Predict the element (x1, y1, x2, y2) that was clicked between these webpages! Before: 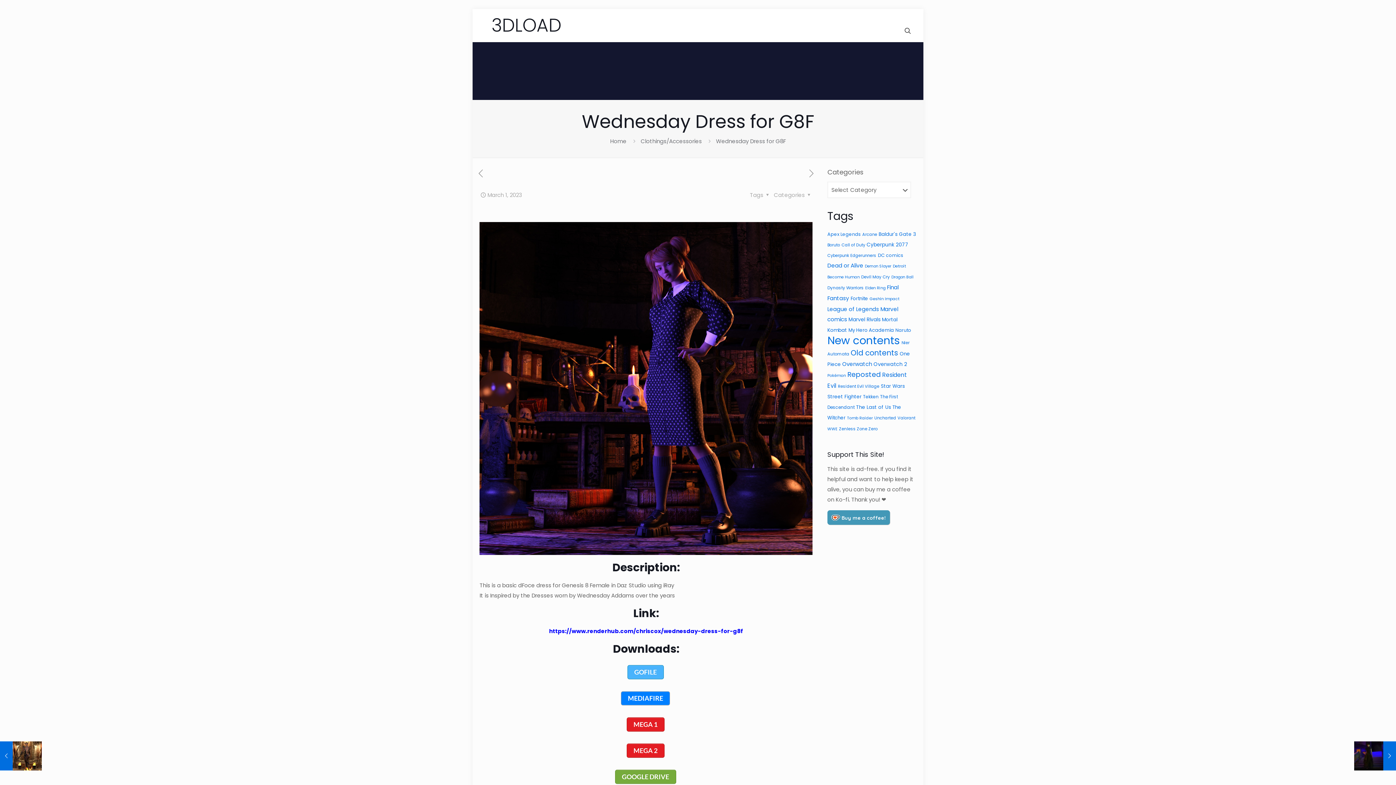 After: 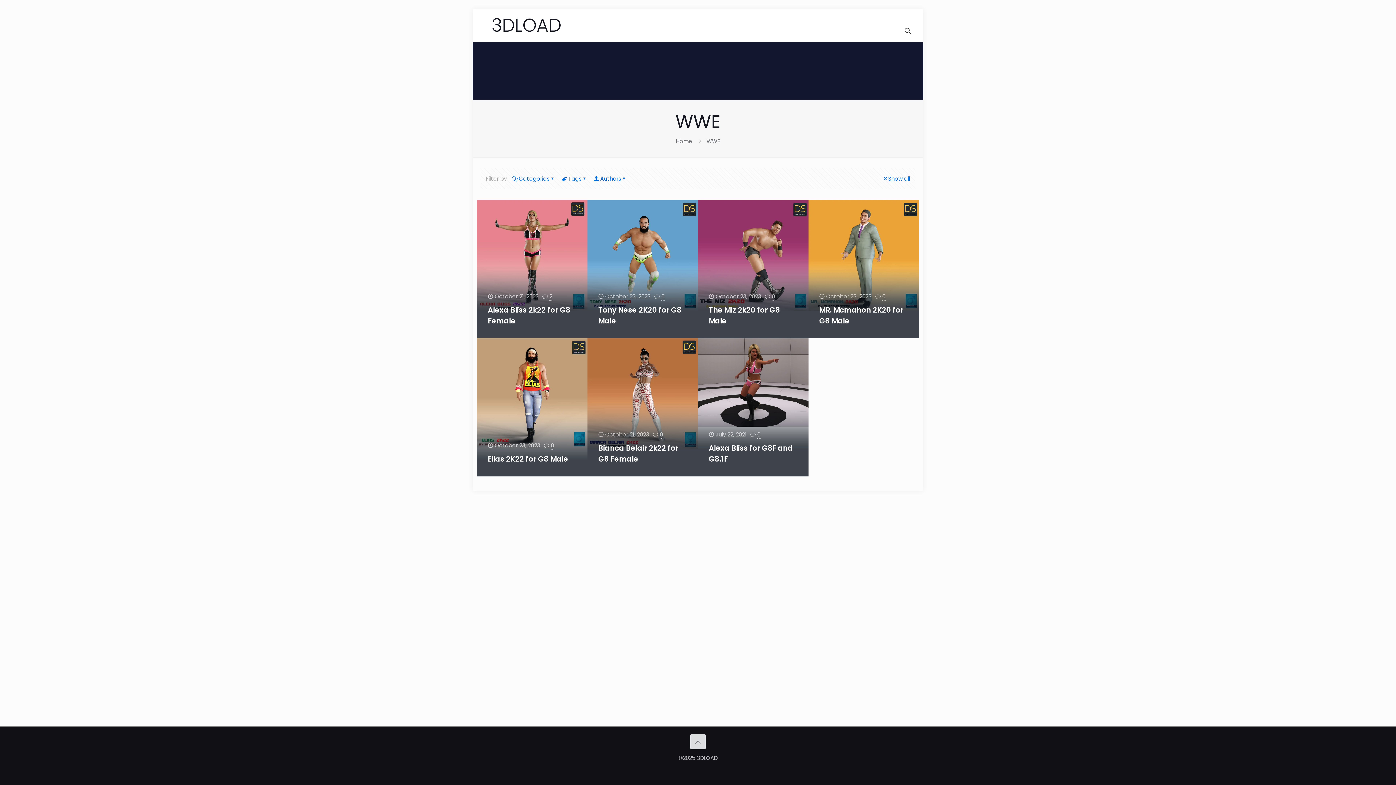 Action: label: WWE (7 items) bbox: (827, 426, 837, 432)